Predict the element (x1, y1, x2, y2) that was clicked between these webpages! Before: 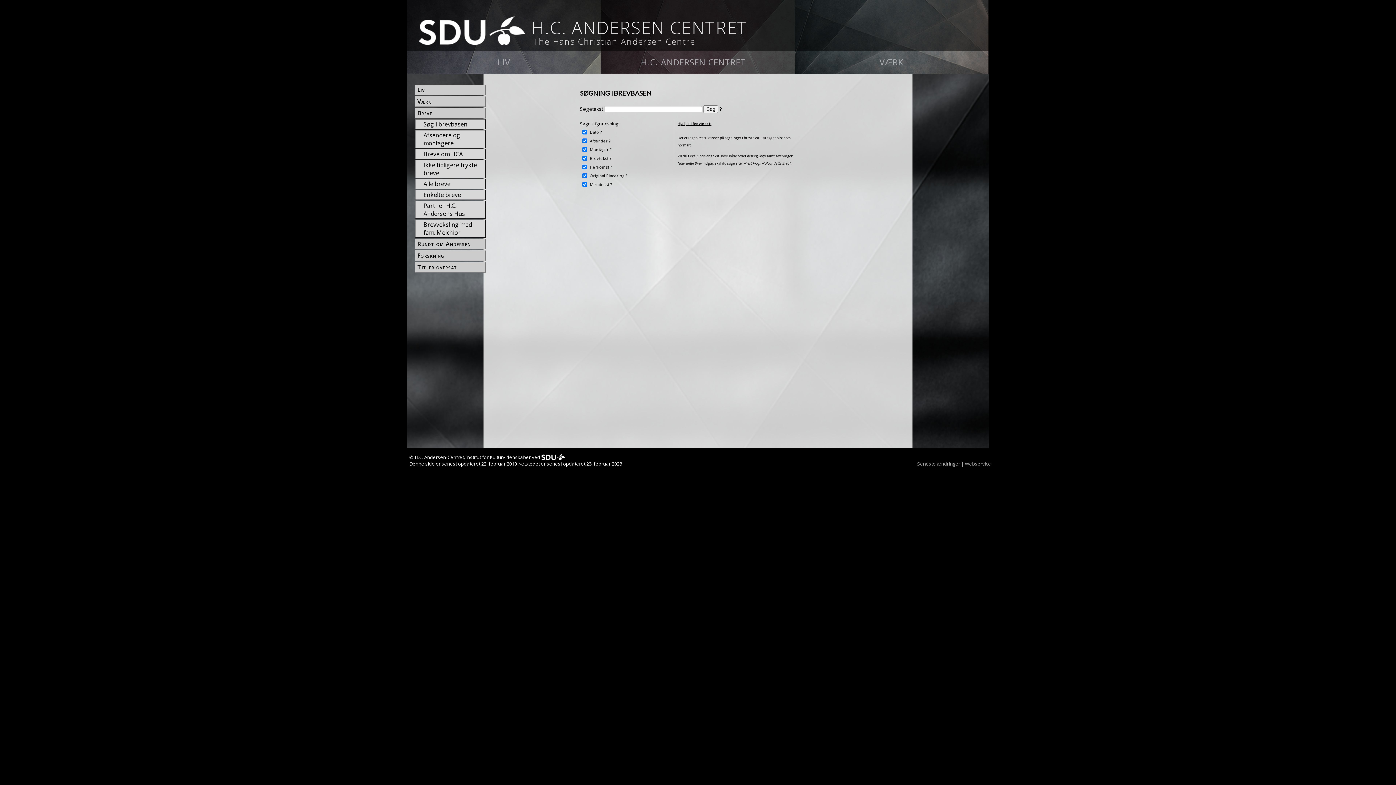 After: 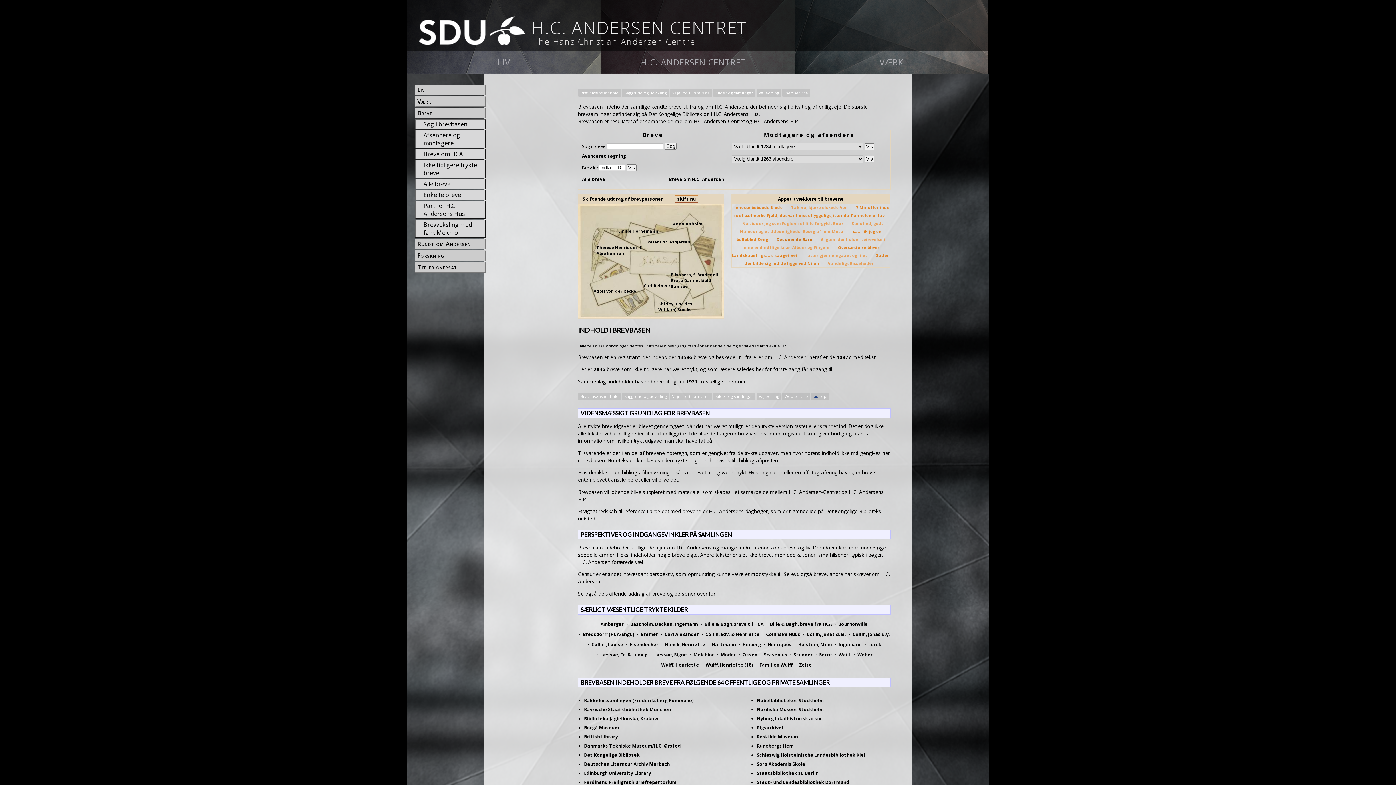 Action: bbox: (416, 105, 485, 113) label: Breve